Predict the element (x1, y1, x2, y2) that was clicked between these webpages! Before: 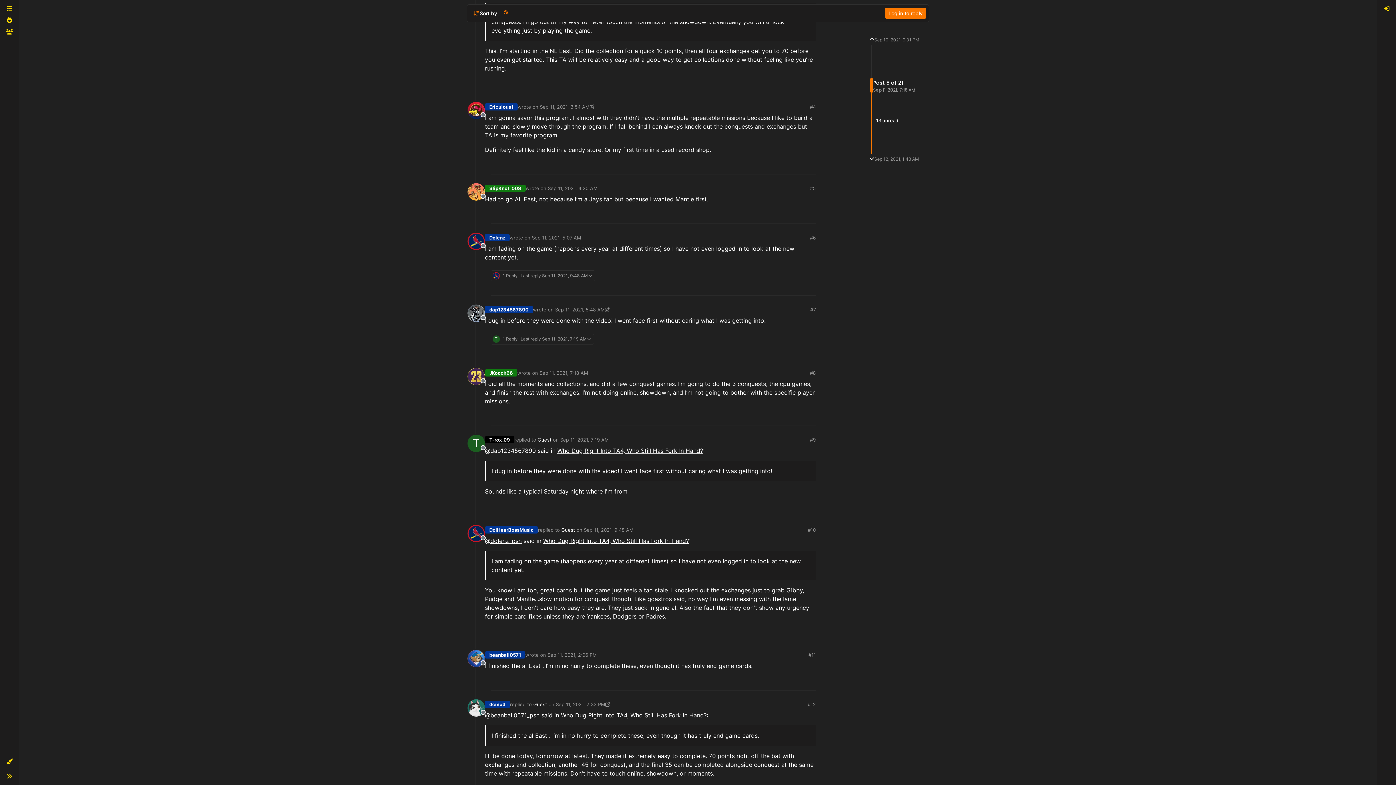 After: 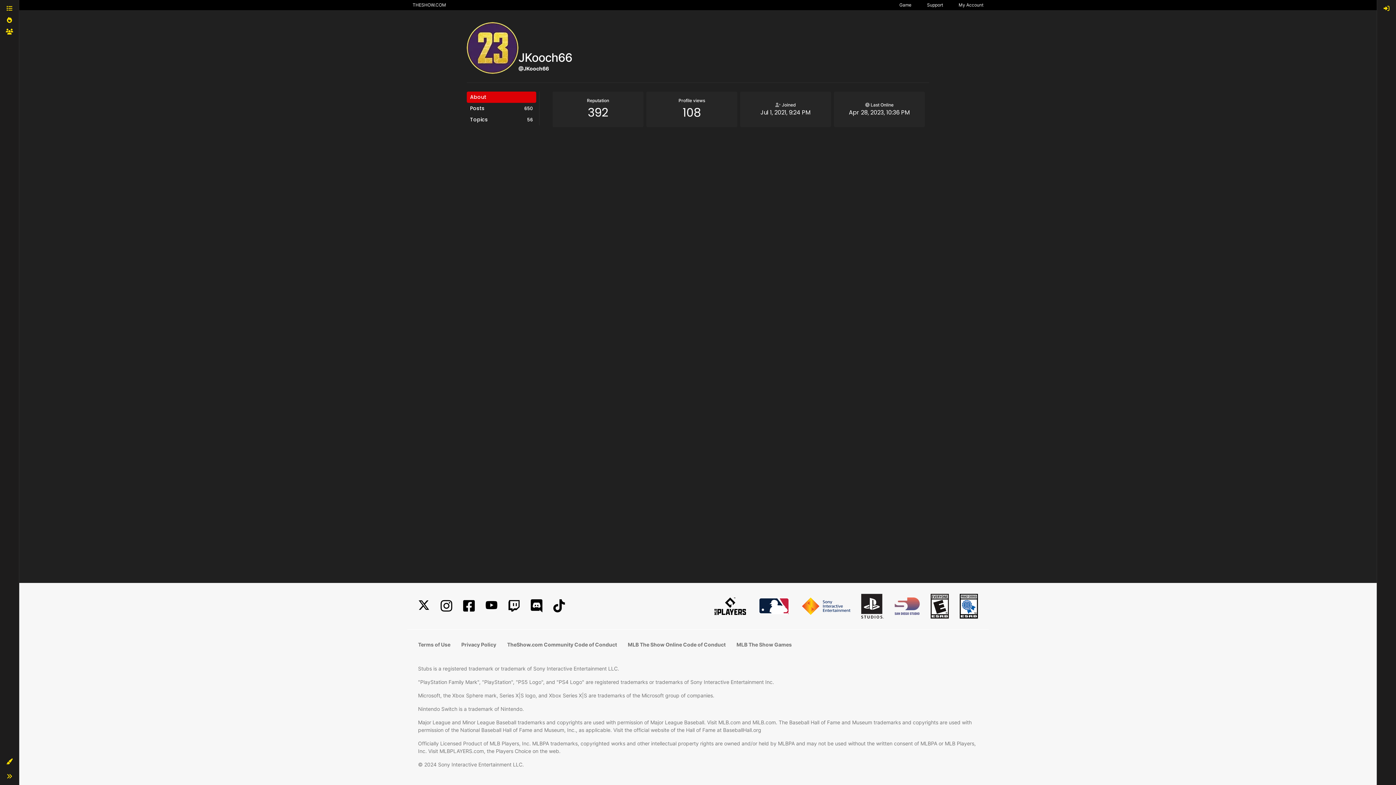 Action: label: JKooch66 bbox: (485, 369, 517, 376)